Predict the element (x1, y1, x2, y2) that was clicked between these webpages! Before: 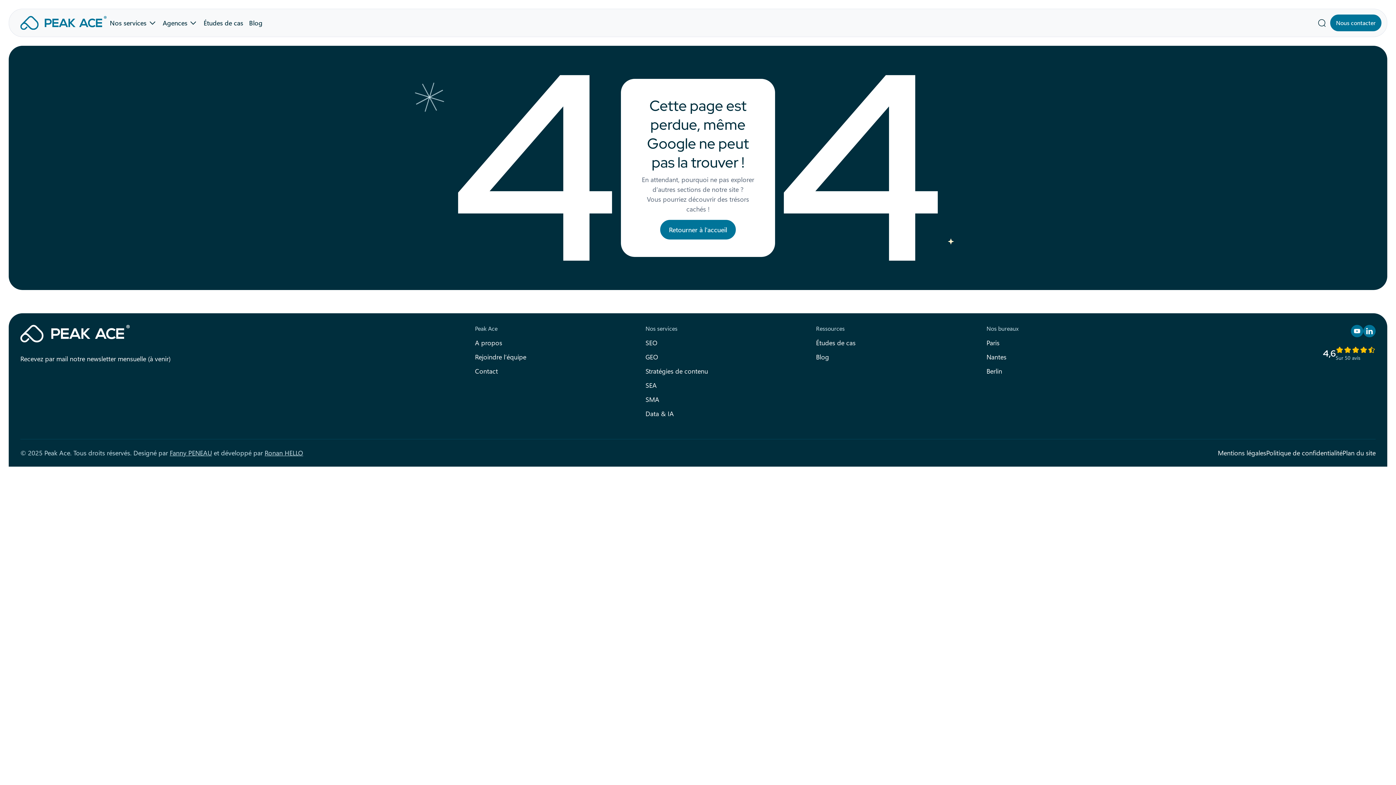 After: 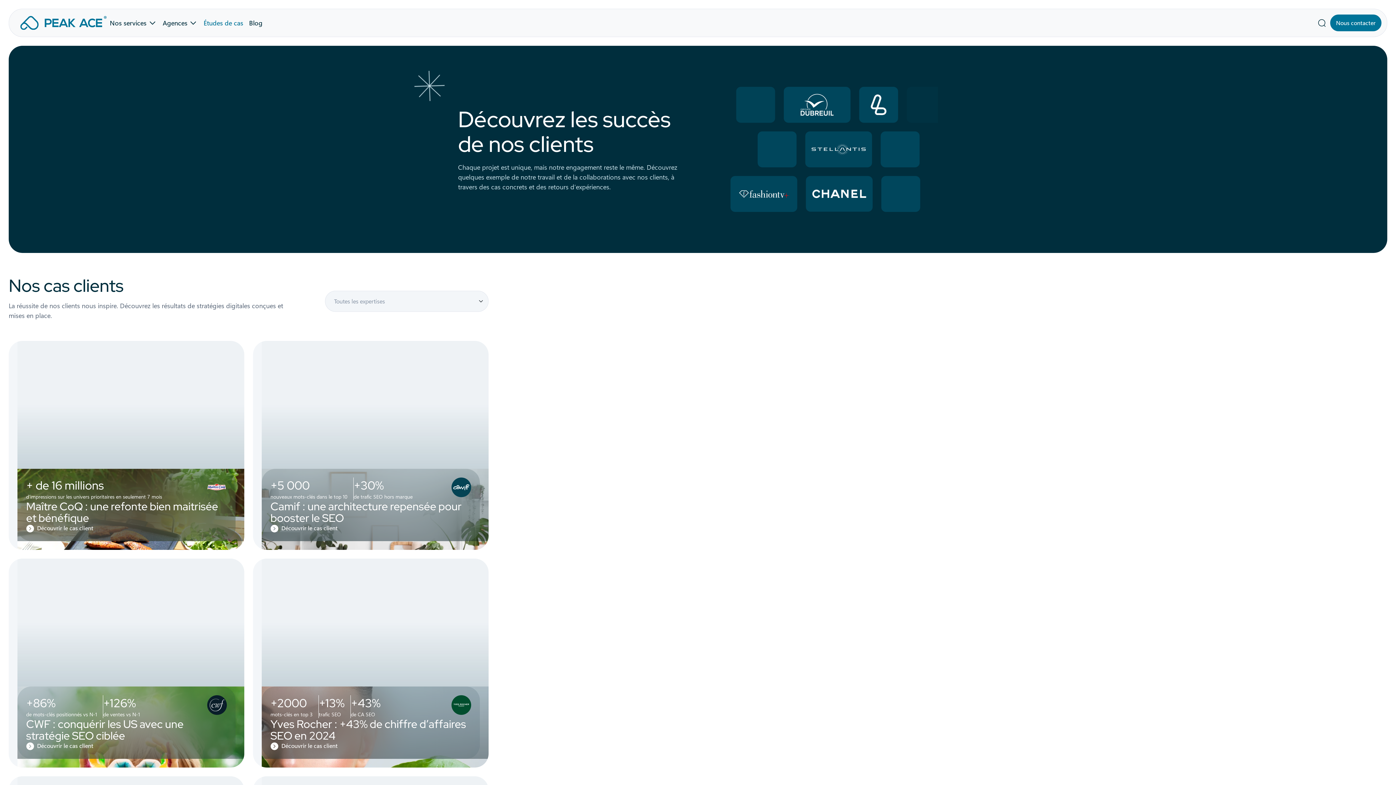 Action: label: Études de cas bbox: (816, 338, 855, 347)